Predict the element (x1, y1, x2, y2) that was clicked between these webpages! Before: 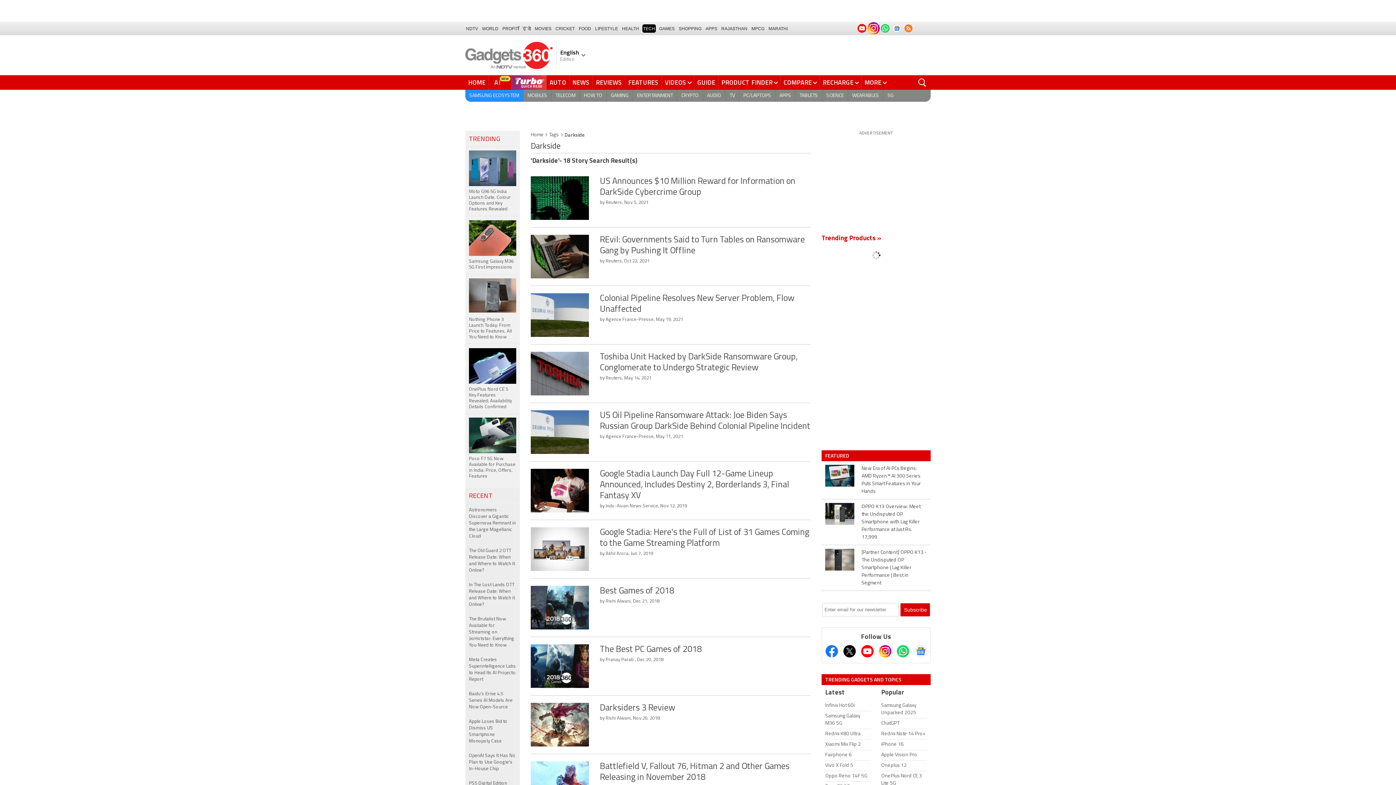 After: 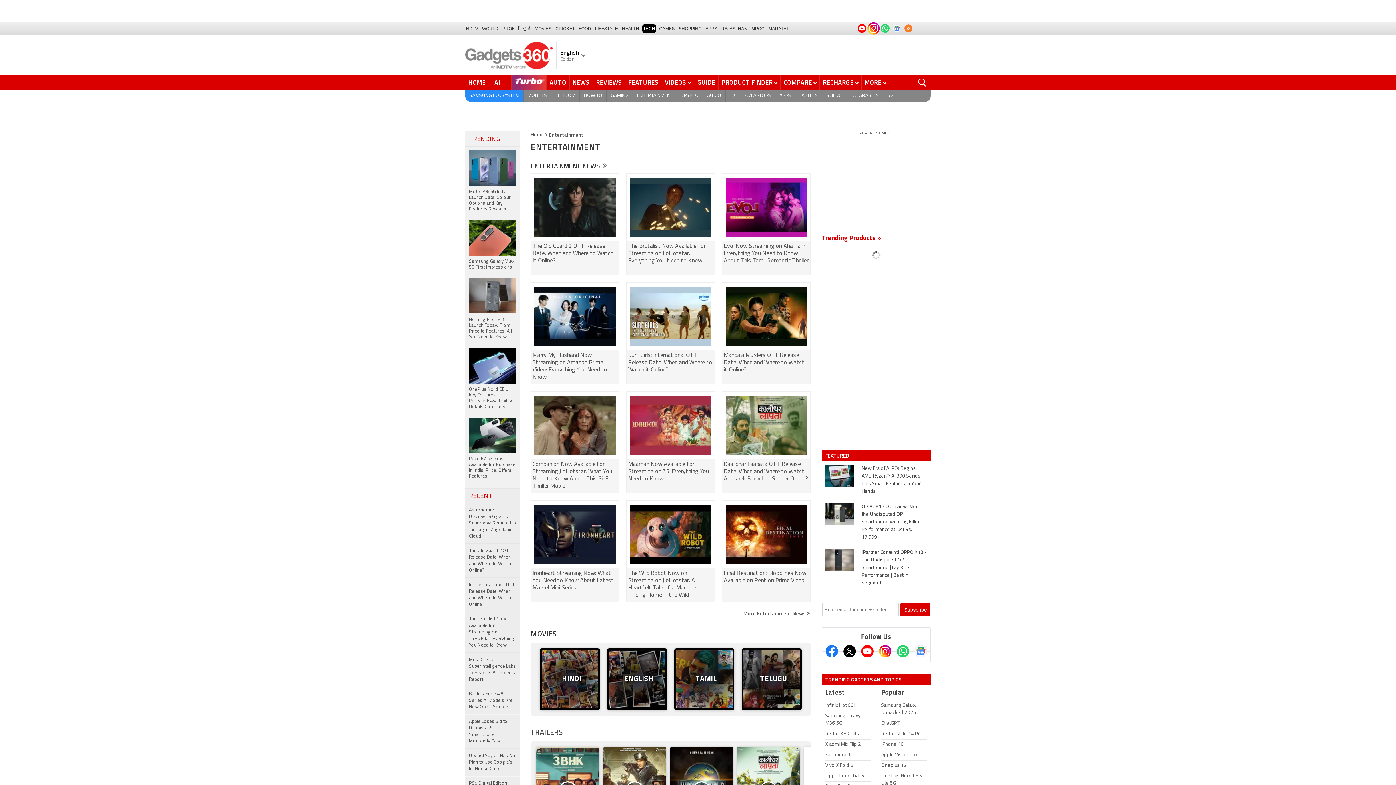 Action: label: ENTERTAINMENT bbox: (633, 89, 677, 101)